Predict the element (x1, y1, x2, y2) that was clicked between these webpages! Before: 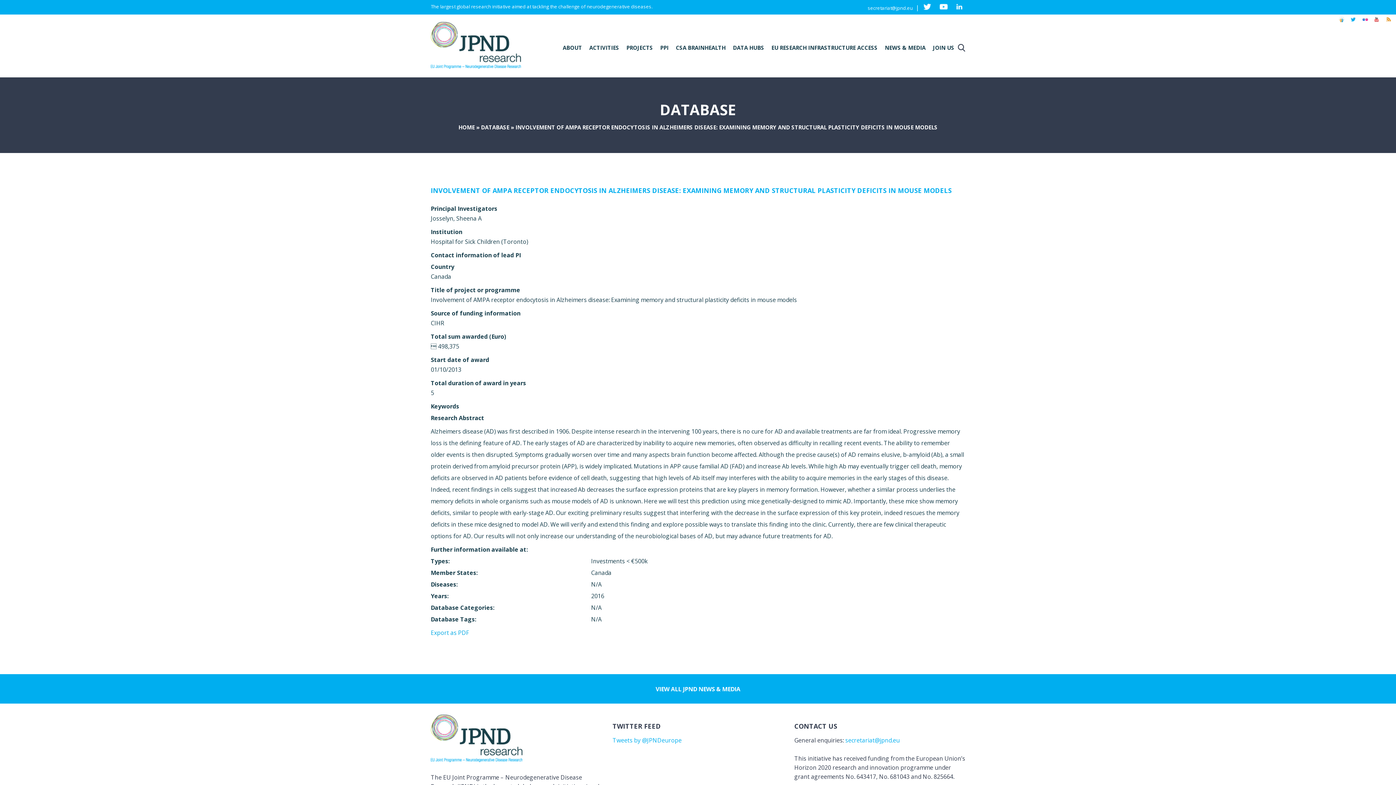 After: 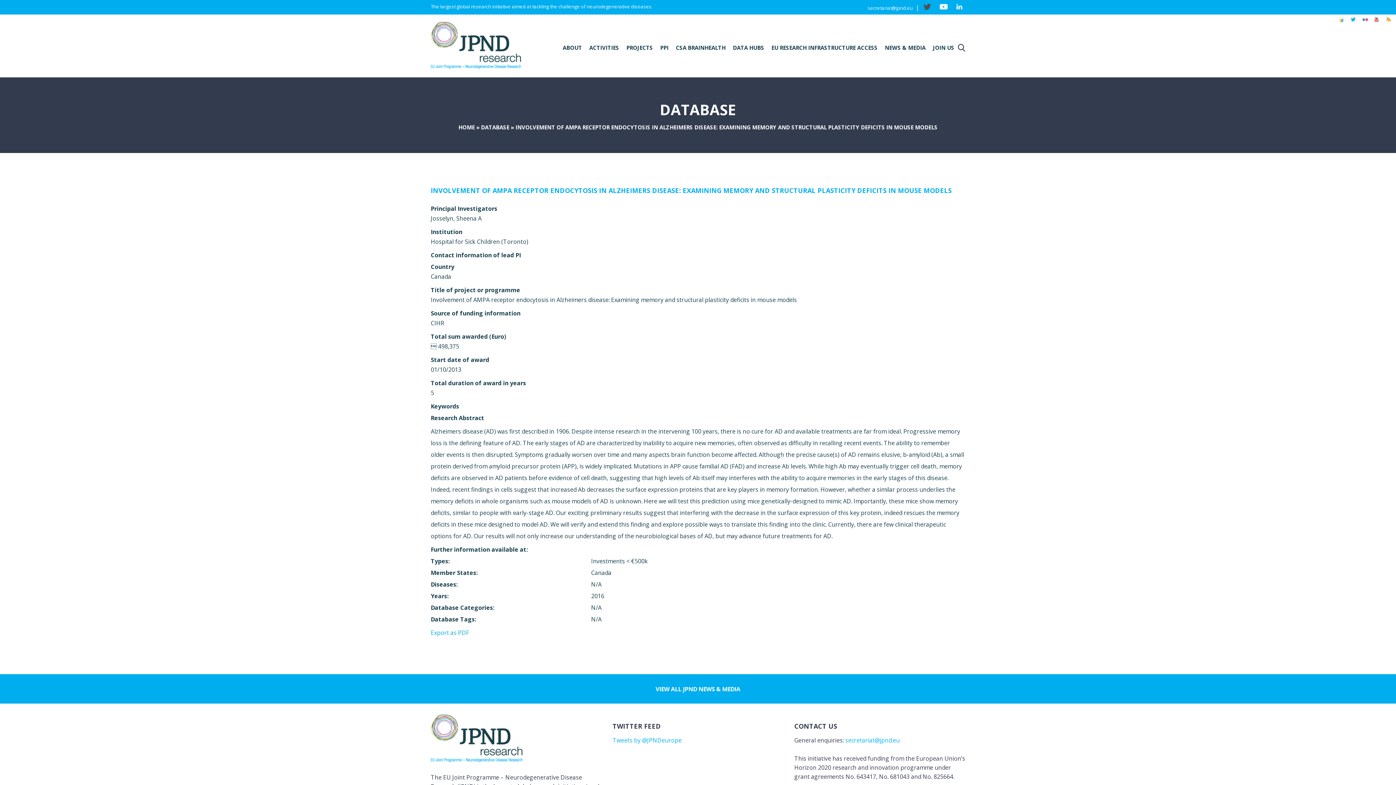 Action: bbox: (923, 3, 931, 9)